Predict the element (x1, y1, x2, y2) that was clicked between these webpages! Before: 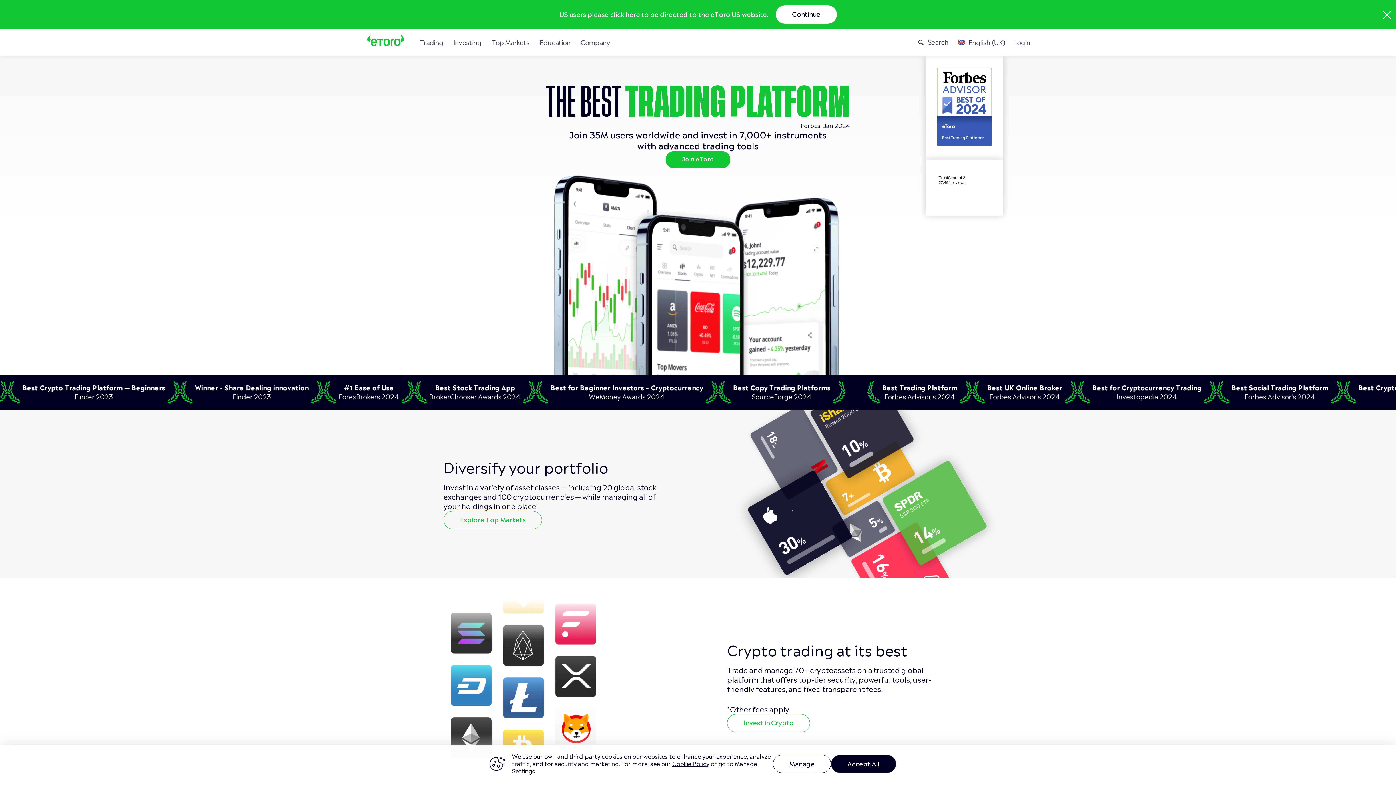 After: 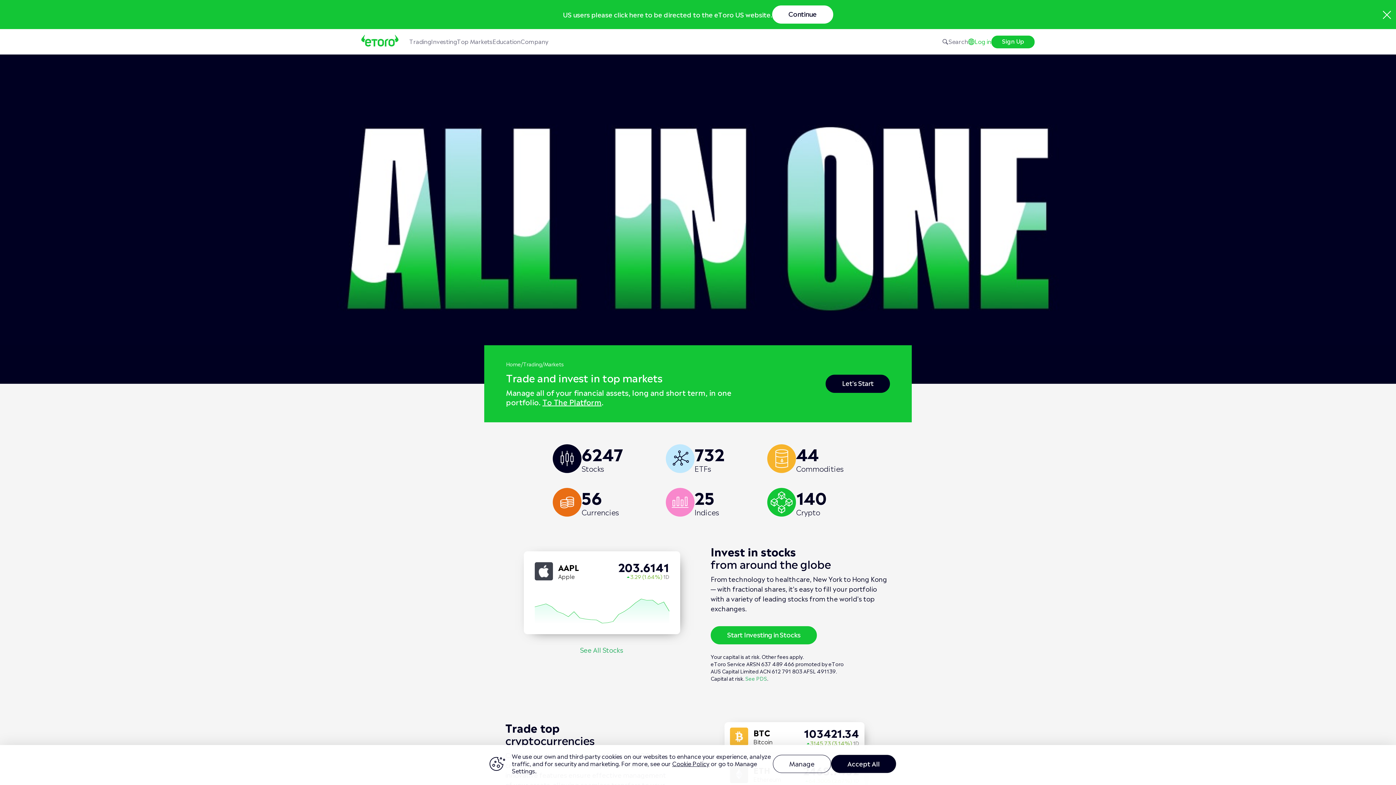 Action: bbox: (443, 511, 542, 529) label: Explore Top Markets